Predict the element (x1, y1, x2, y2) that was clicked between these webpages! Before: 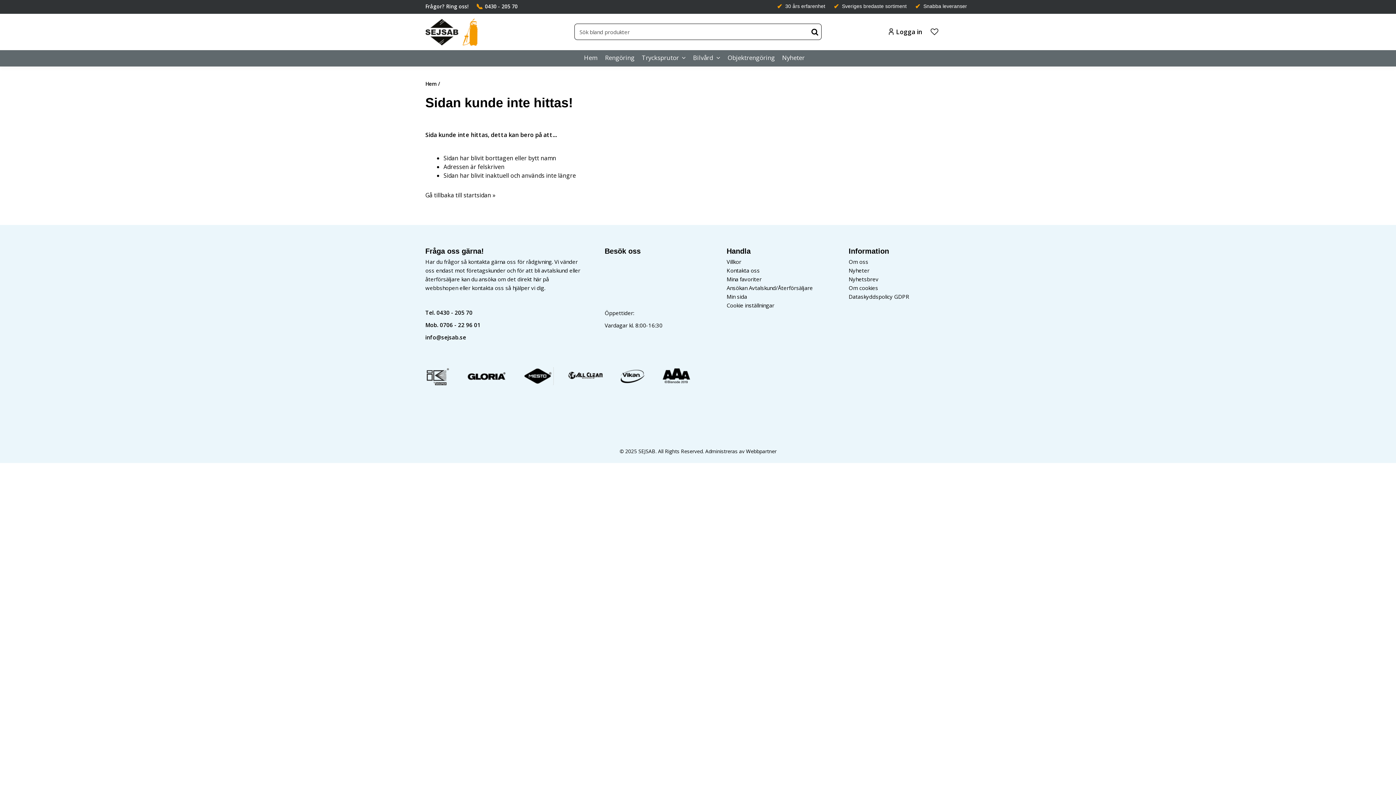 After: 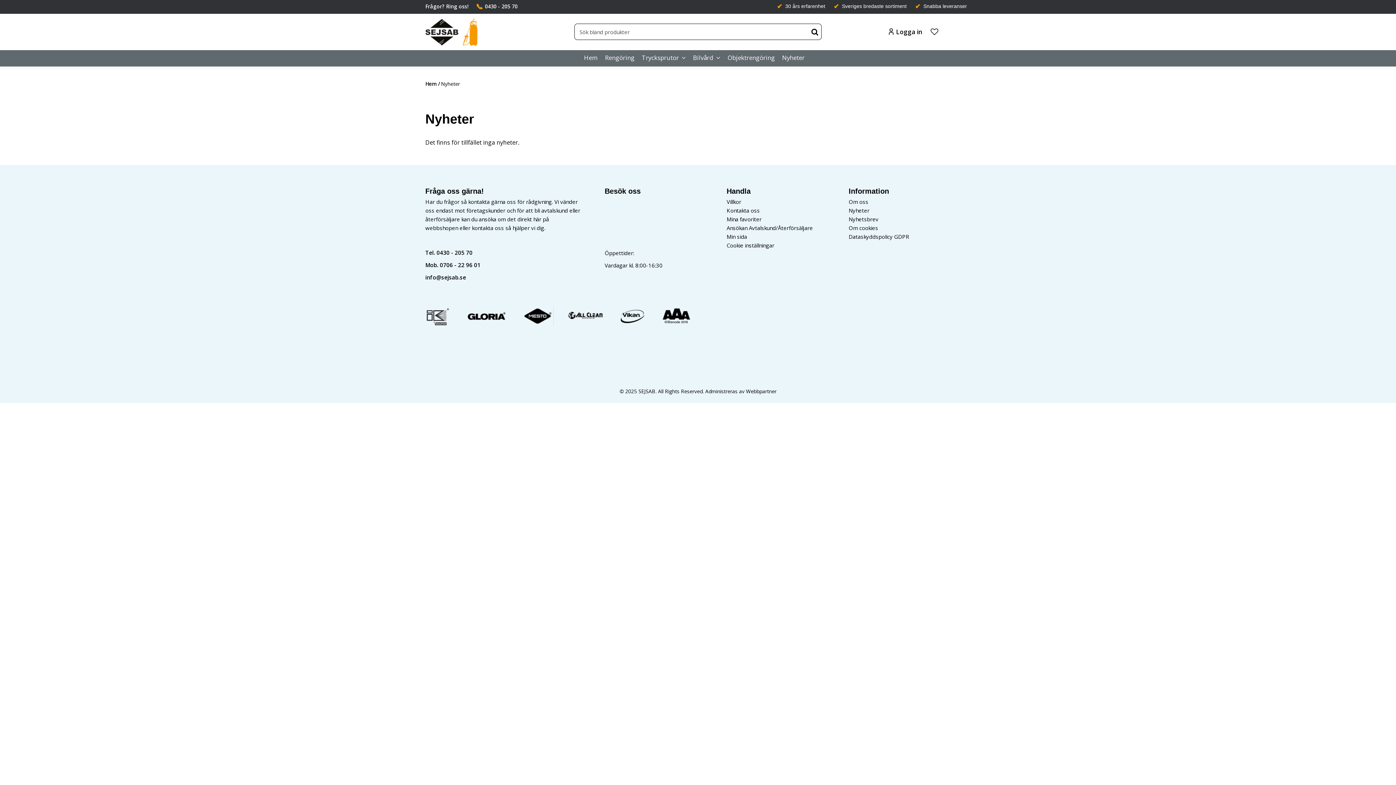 Action: bbox: (848, 266, 869, 274) label: Nyheter